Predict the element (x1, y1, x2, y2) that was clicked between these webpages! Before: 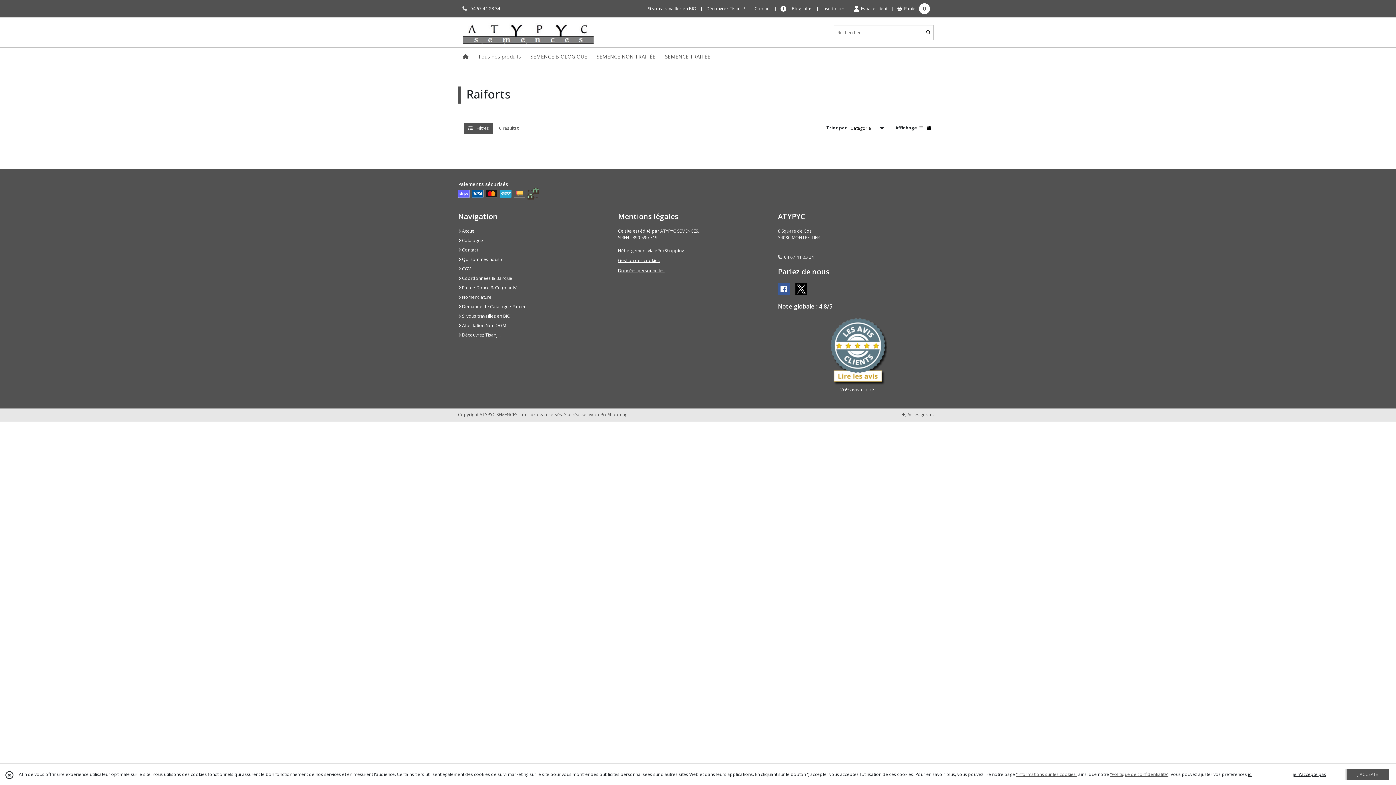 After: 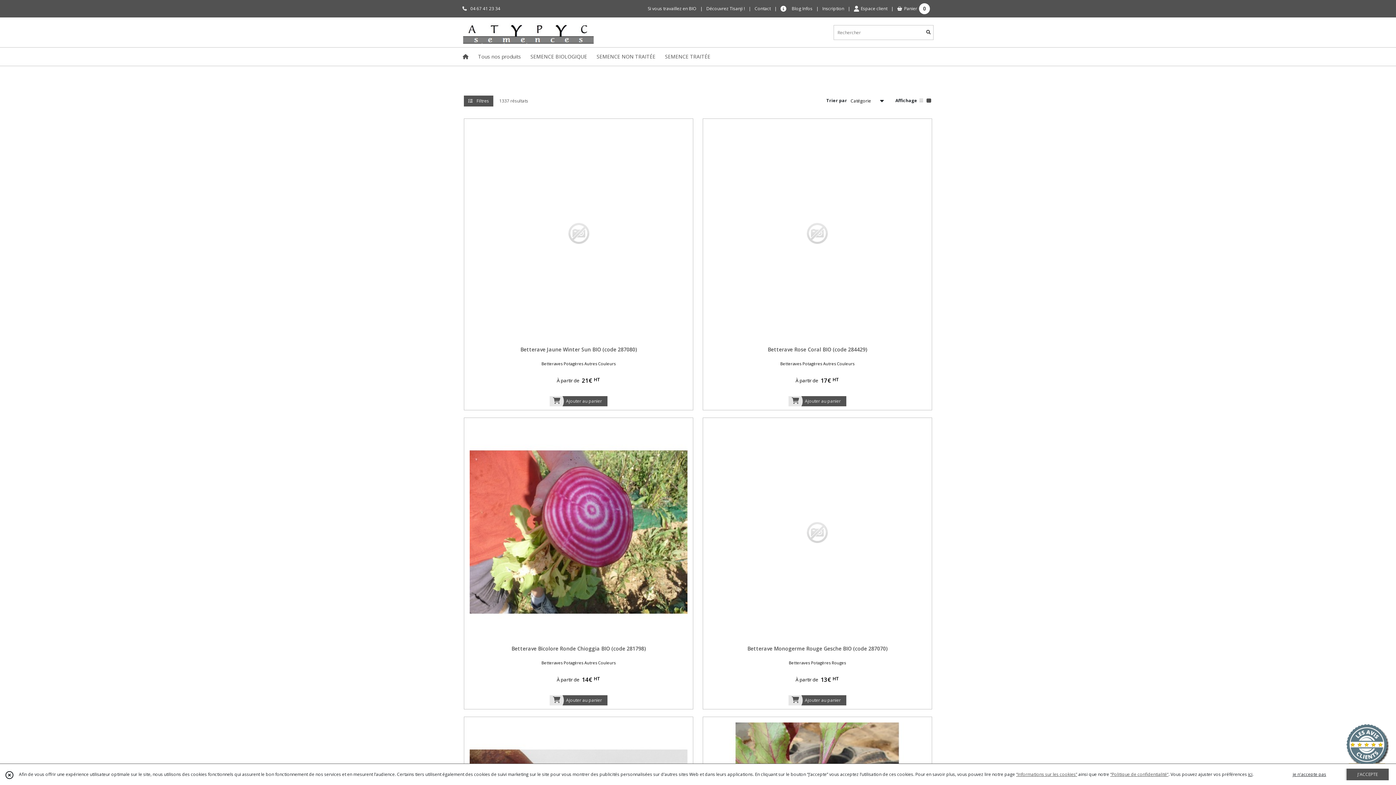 Action: label: Rechercher bbox: (924, 25, 933, 39)